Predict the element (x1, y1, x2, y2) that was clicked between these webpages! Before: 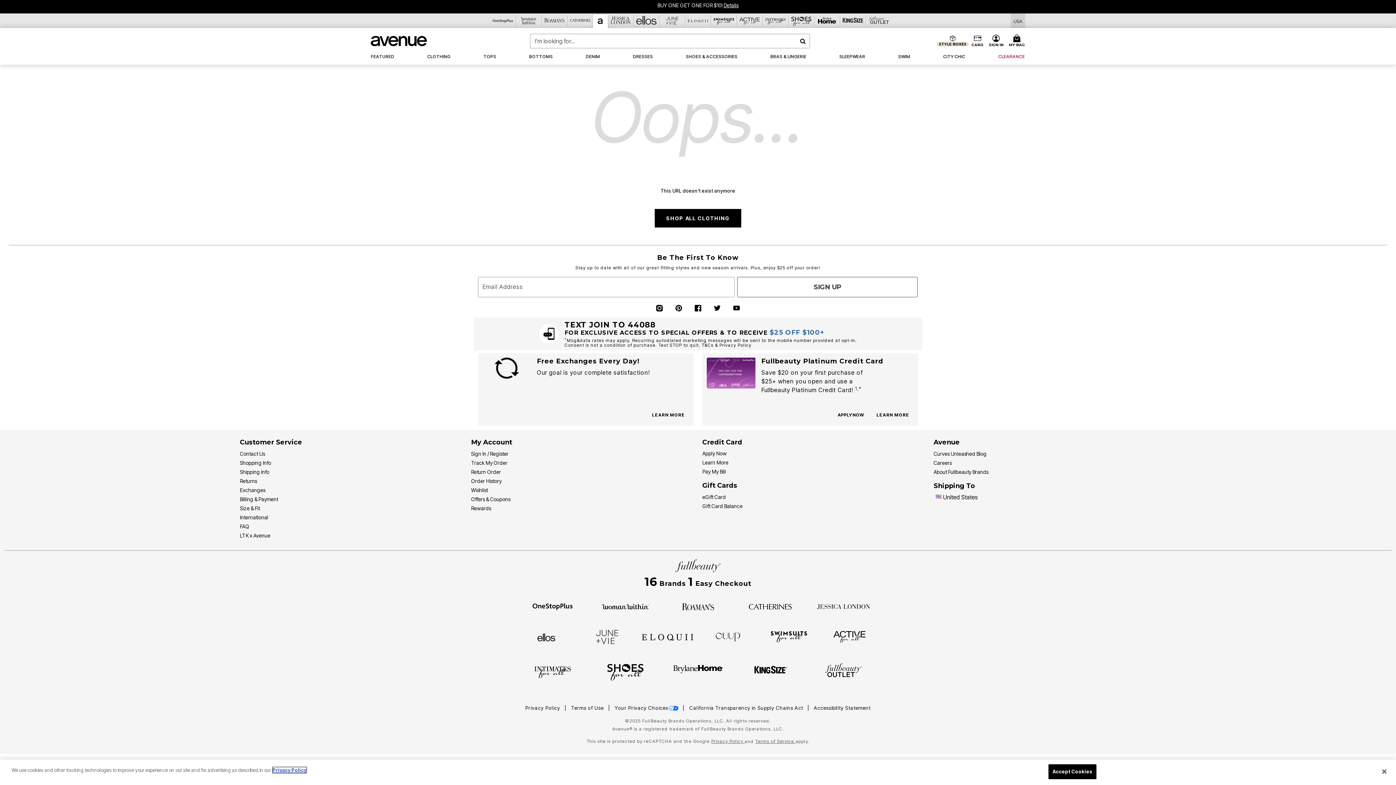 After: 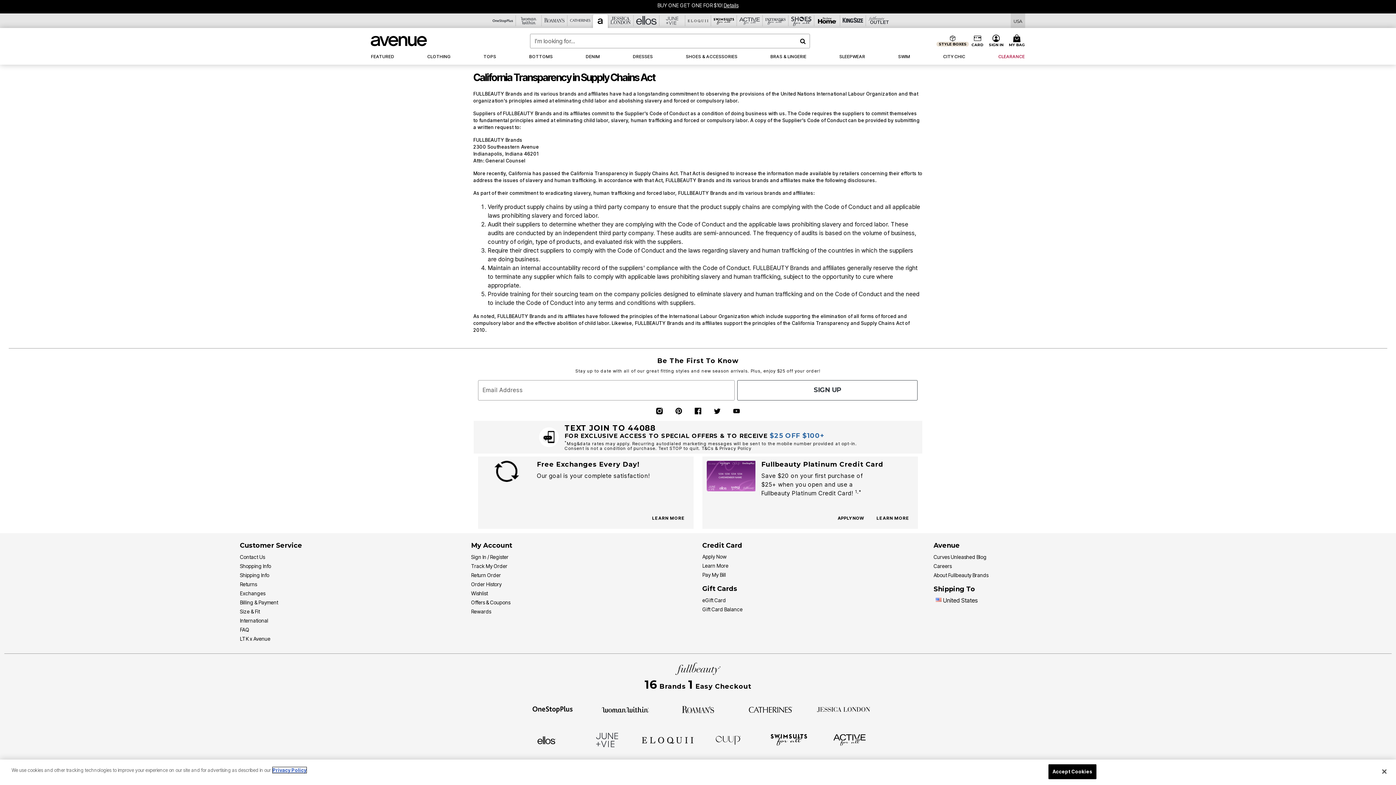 Action: bbox: (689, 705, 804, 711) label: California Transparency in Supply Chains Act 